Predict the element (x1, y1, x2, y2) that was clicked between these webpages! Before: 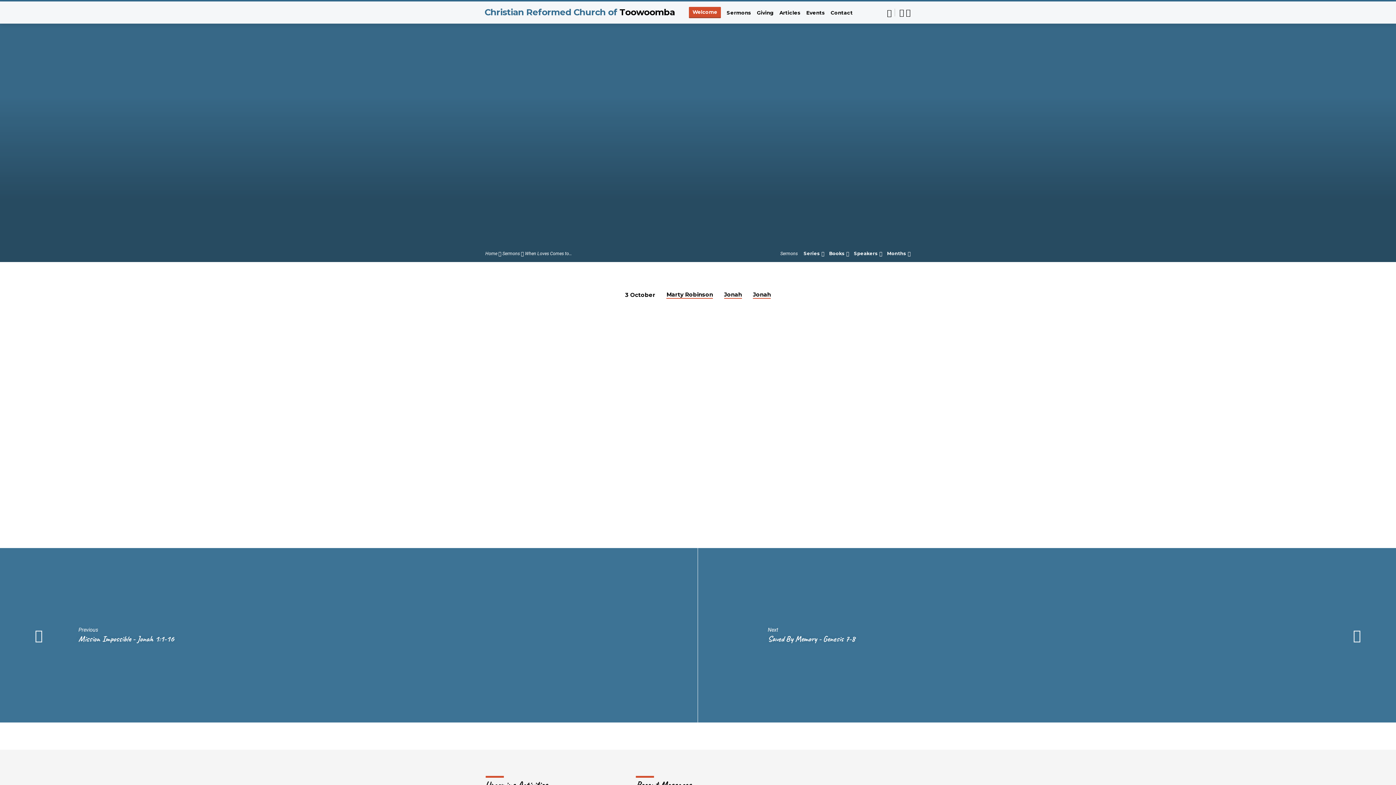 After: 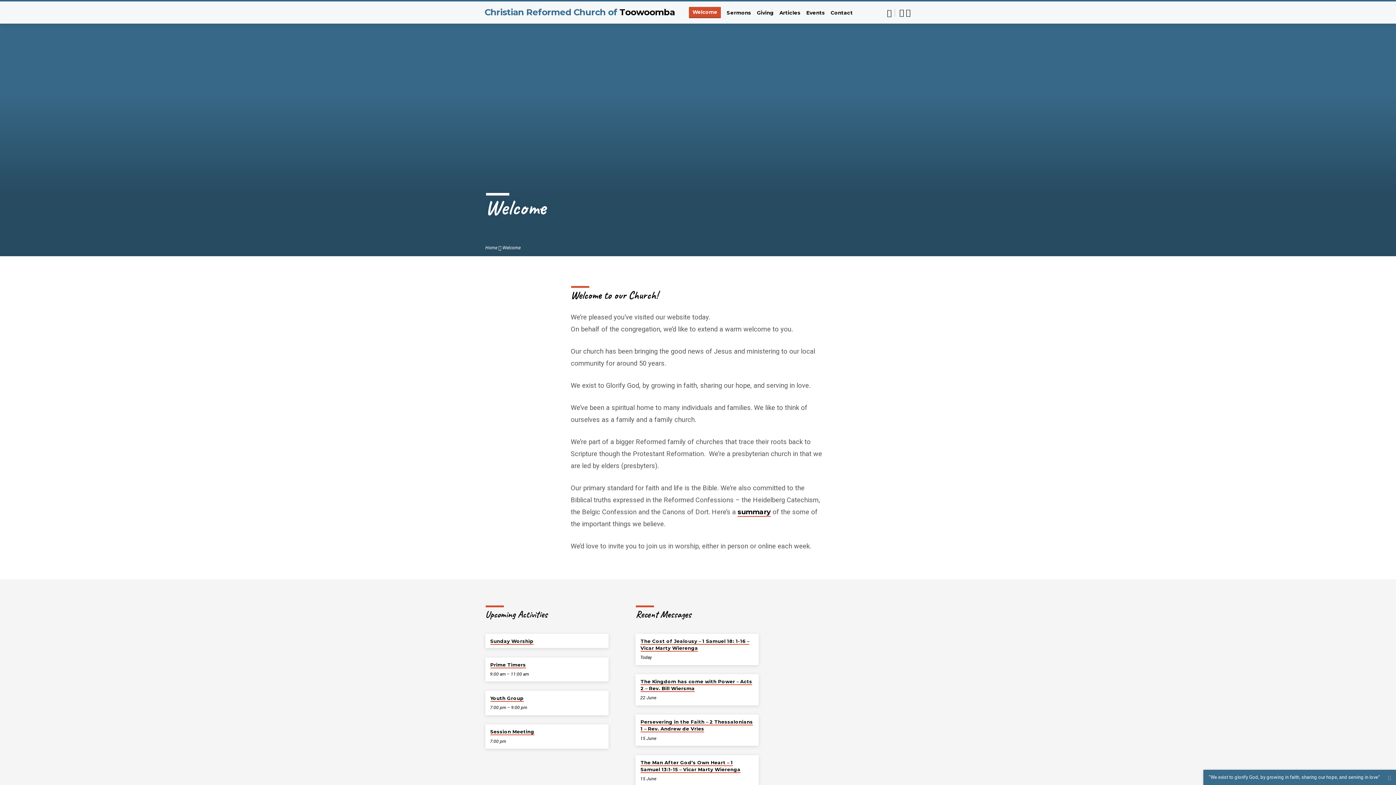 Action: bbox: (689, 6, 721, 18) label: Welcome